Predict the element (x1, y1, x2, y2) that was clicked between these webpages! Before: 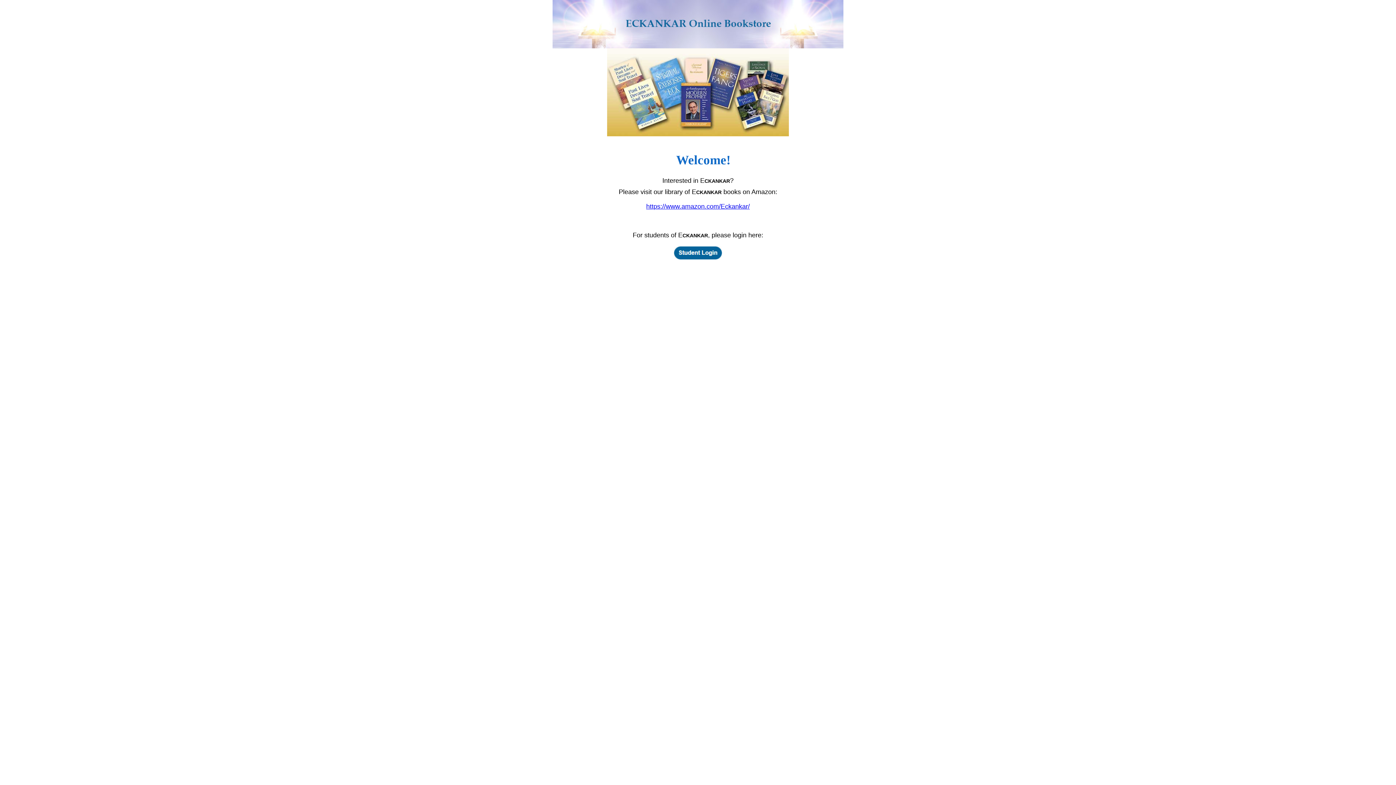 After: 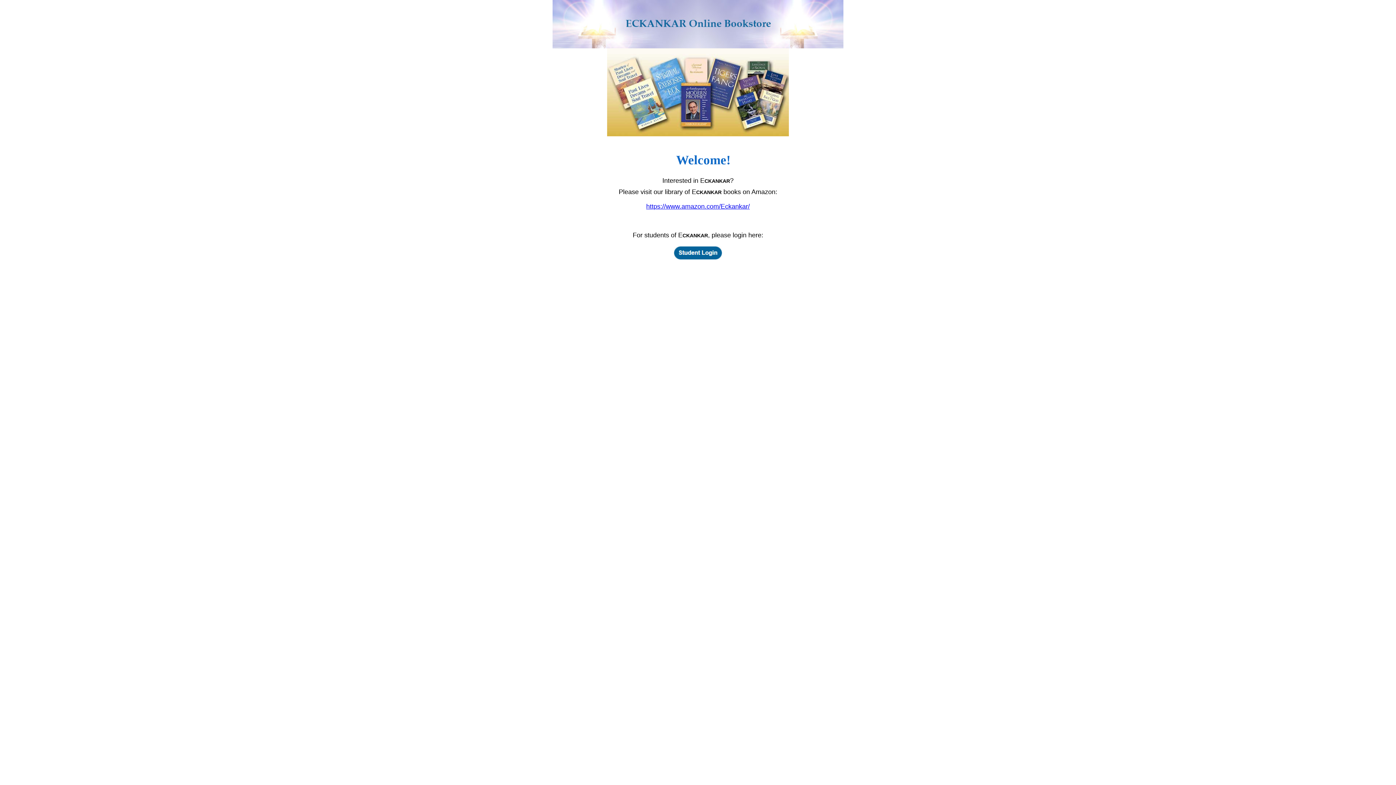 Action: label: https://www.amazon.com/Eckankar/ bbox: (646, 202, 750, 210)